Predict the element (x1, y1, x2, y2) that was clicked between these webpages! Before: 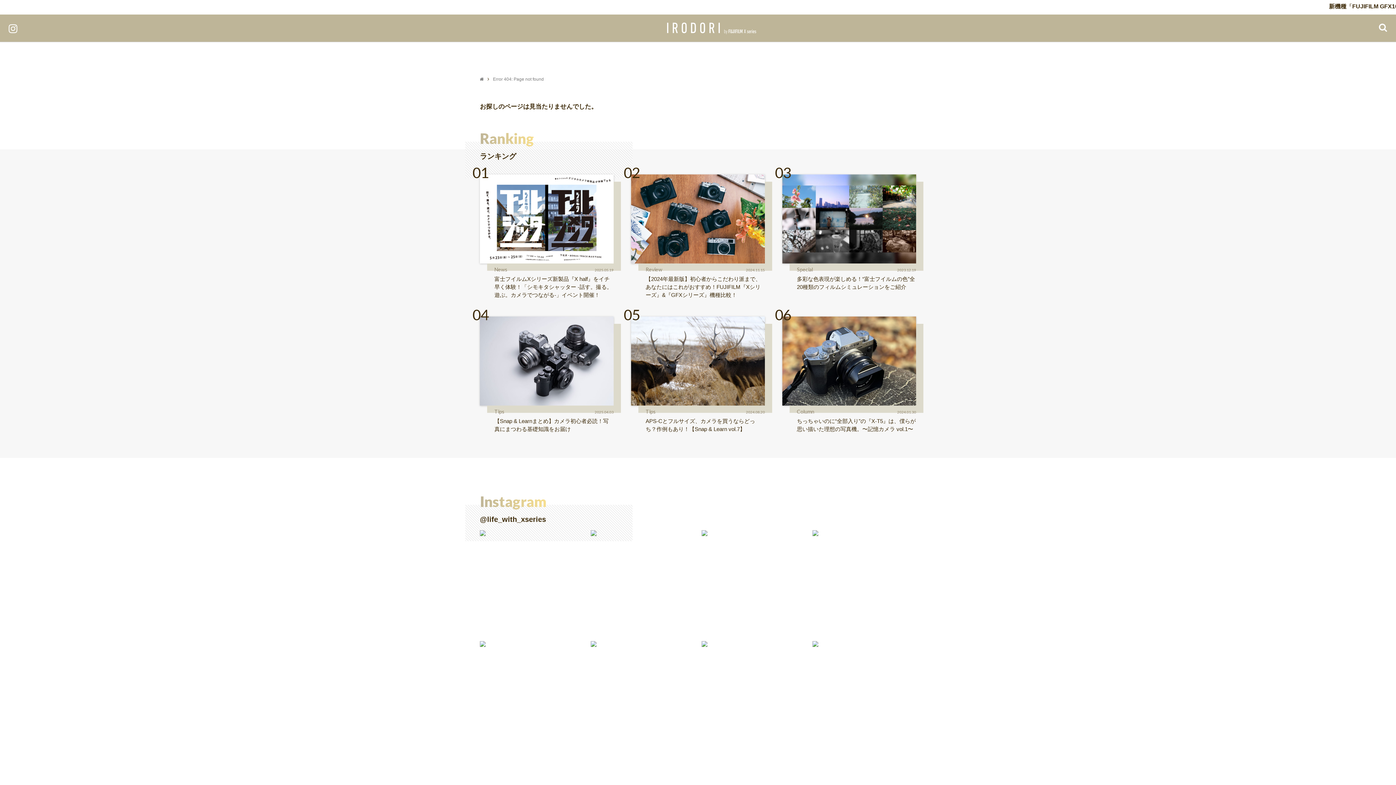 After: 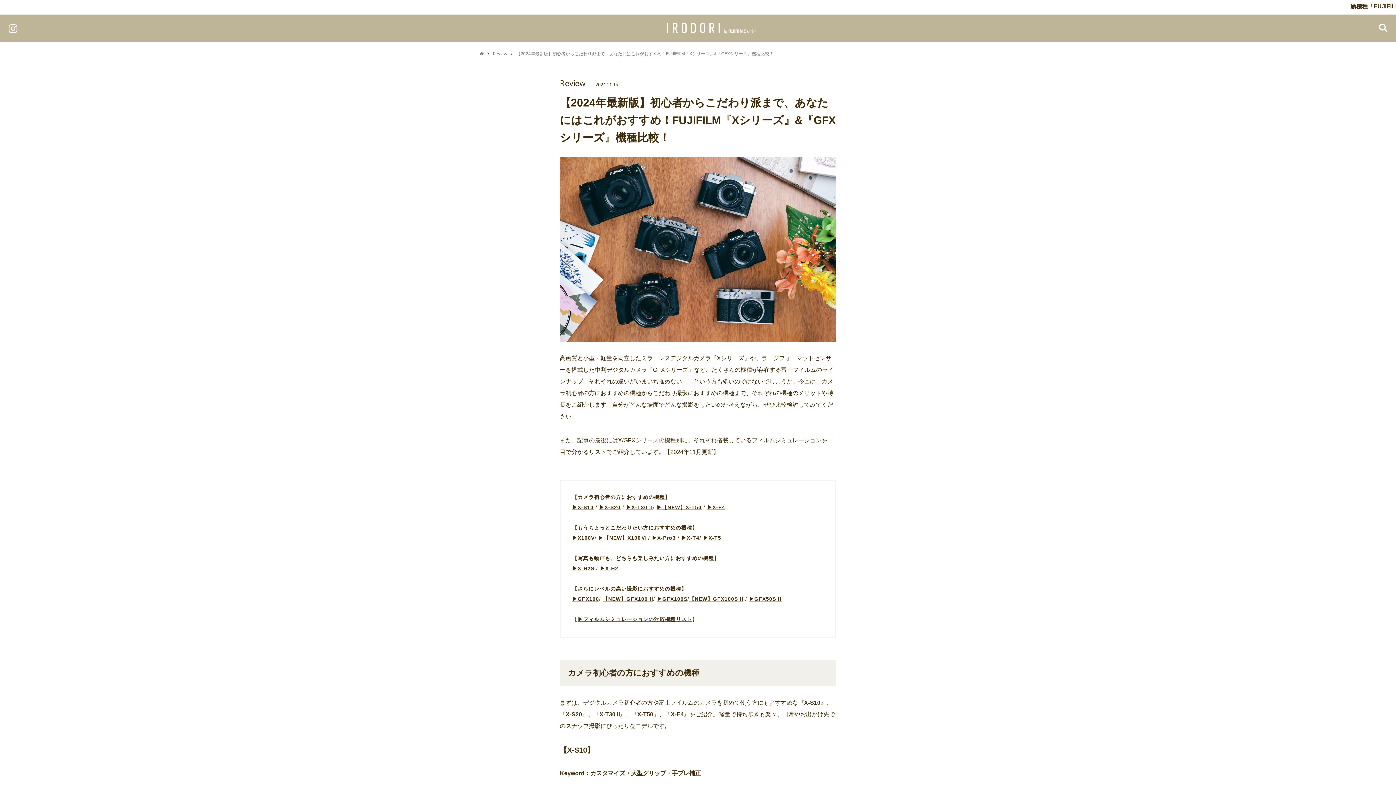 Action: label: 【2024年最新版】初心者からこだわり派まで、あなたにはこれがおすすめ！FUJIFILM『Xシリーズ』&『GFXシリーズ』機種比較！ bbox: (645, 275, 765, 299)